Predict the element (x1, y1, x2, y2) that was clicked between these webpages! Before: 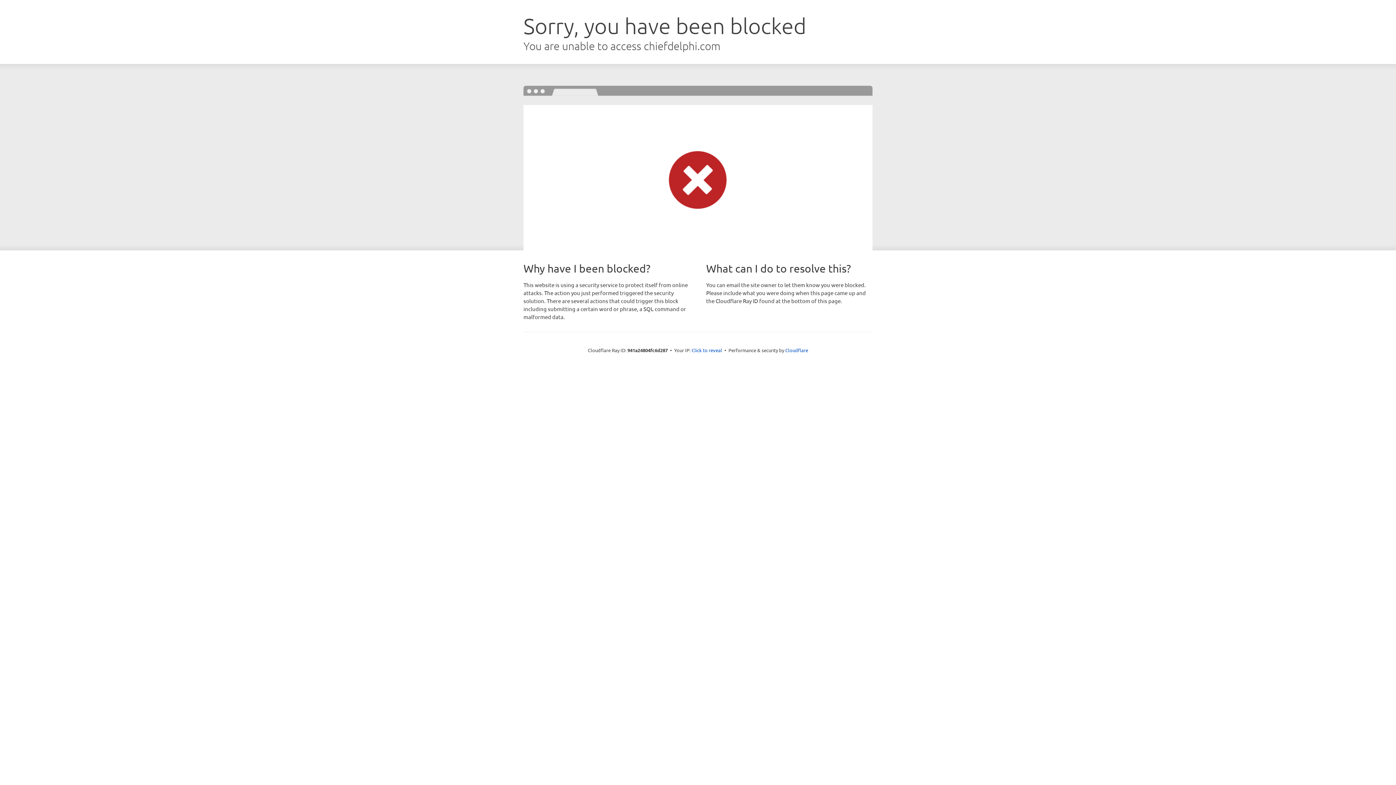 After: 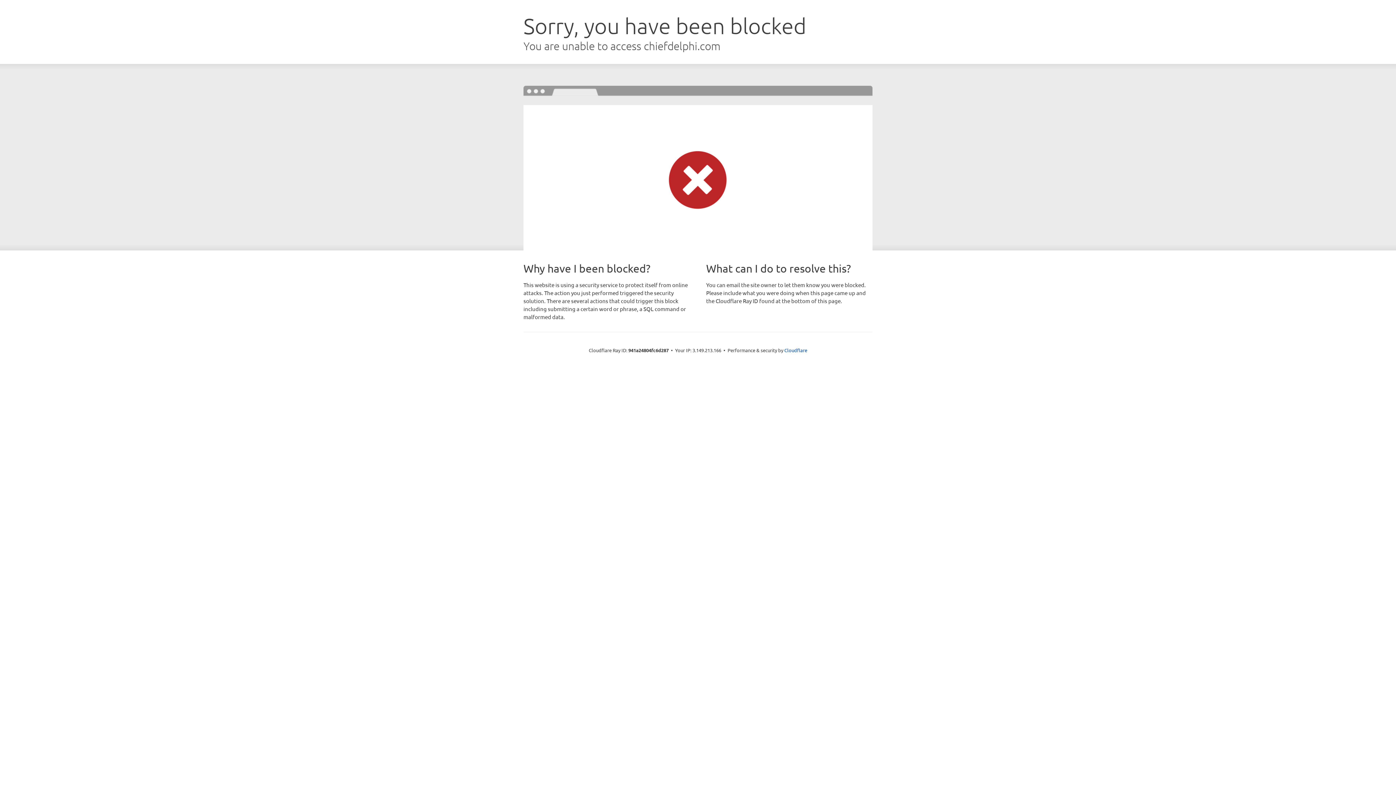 Action: bbox: (691, 346, 722, 353) label: Click to reveal